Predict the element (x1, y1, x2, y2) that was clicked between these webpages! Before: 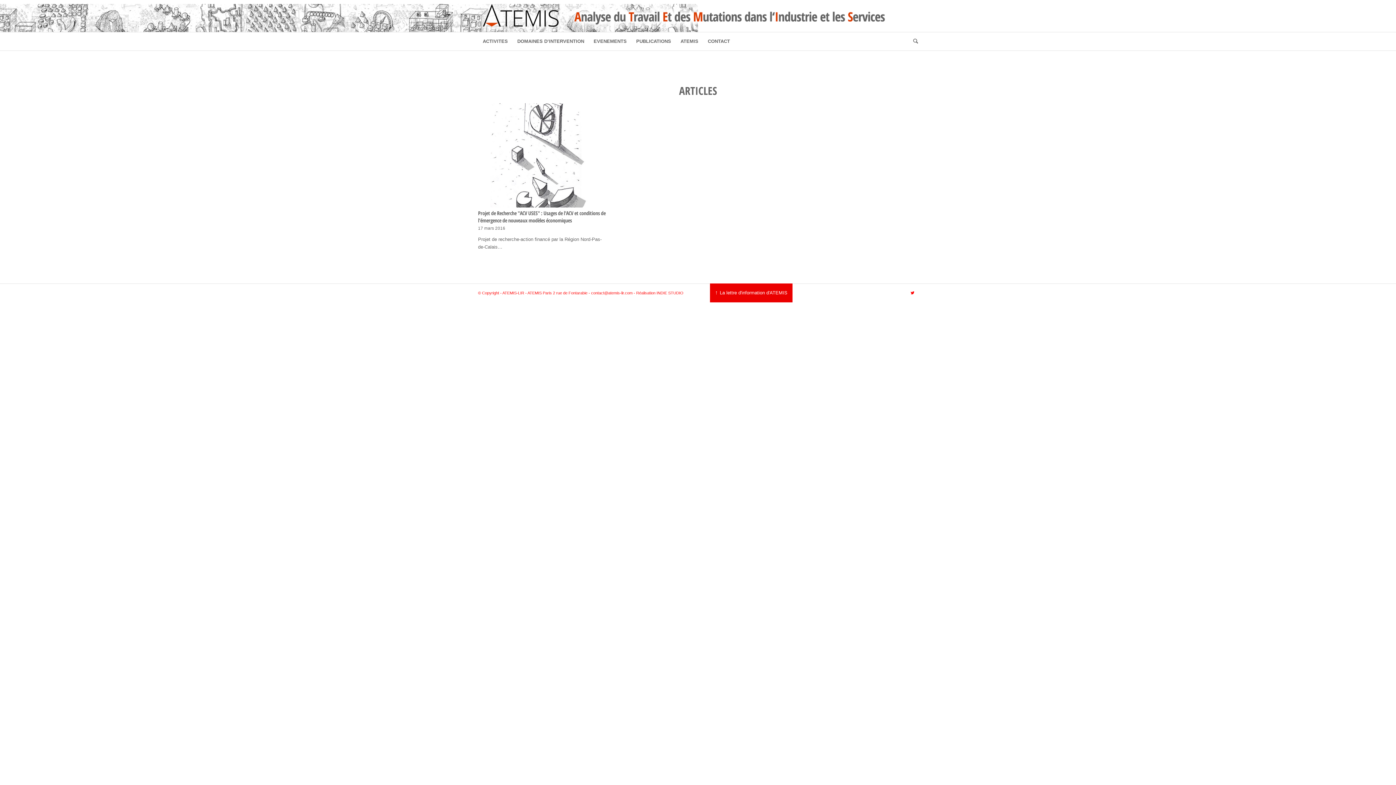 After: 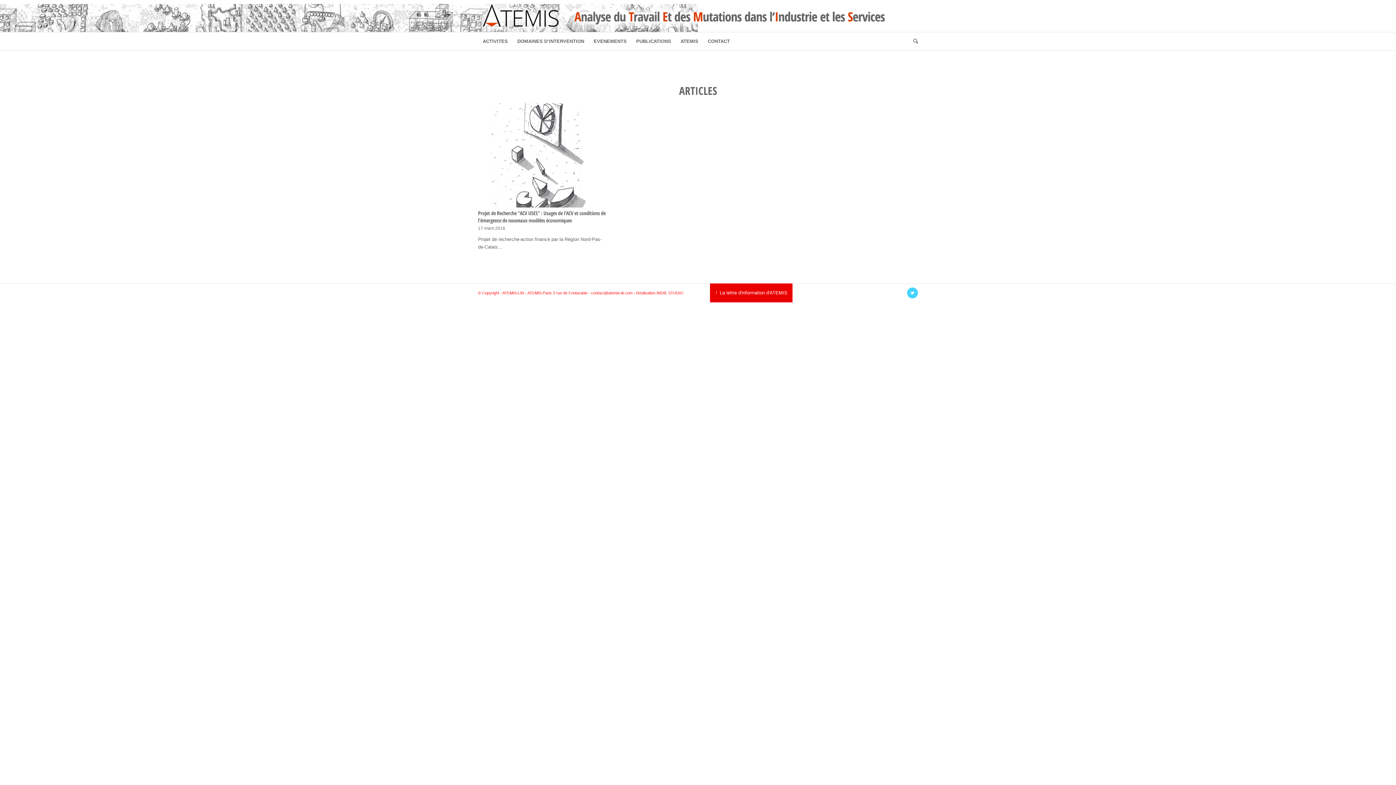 Action: bbox: (907, 287, 918, 298) label: Link to Twitter